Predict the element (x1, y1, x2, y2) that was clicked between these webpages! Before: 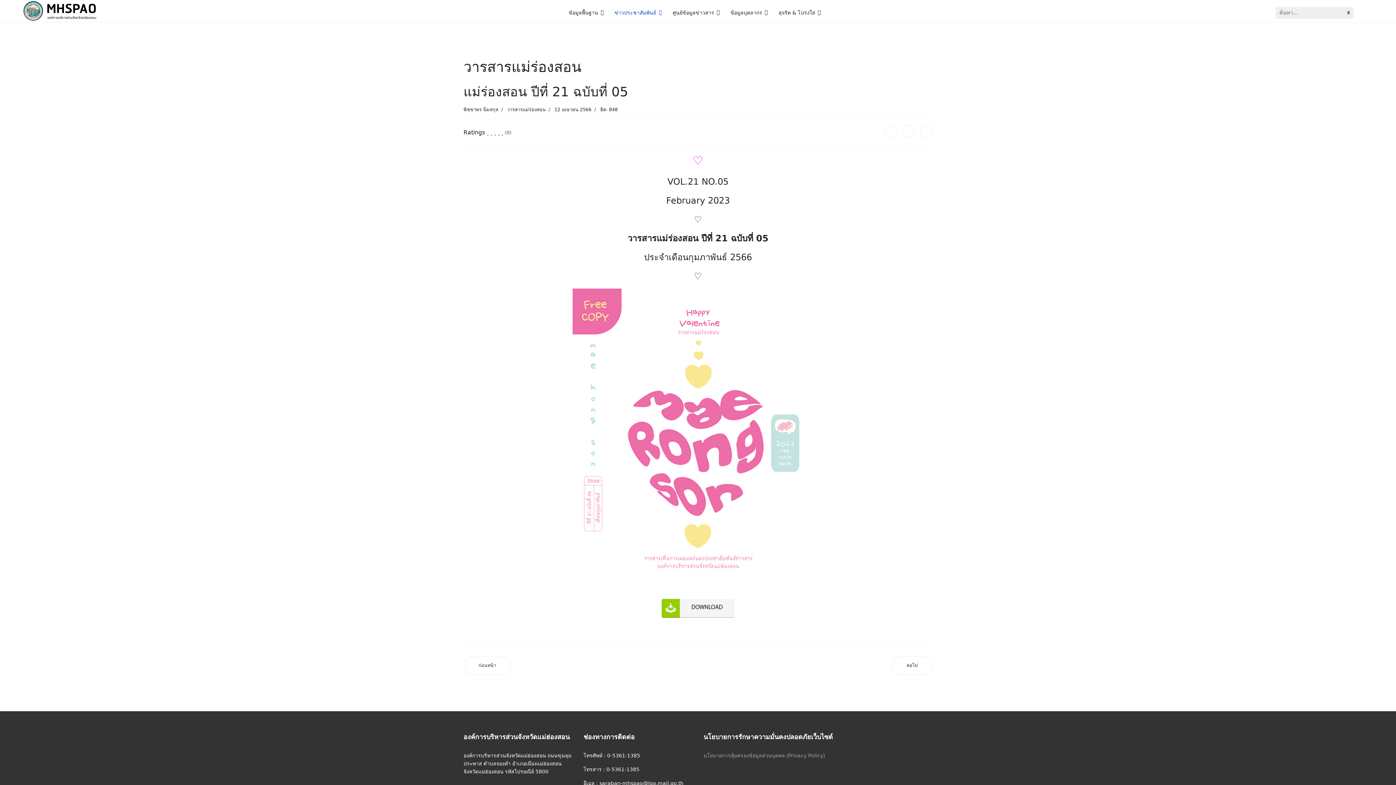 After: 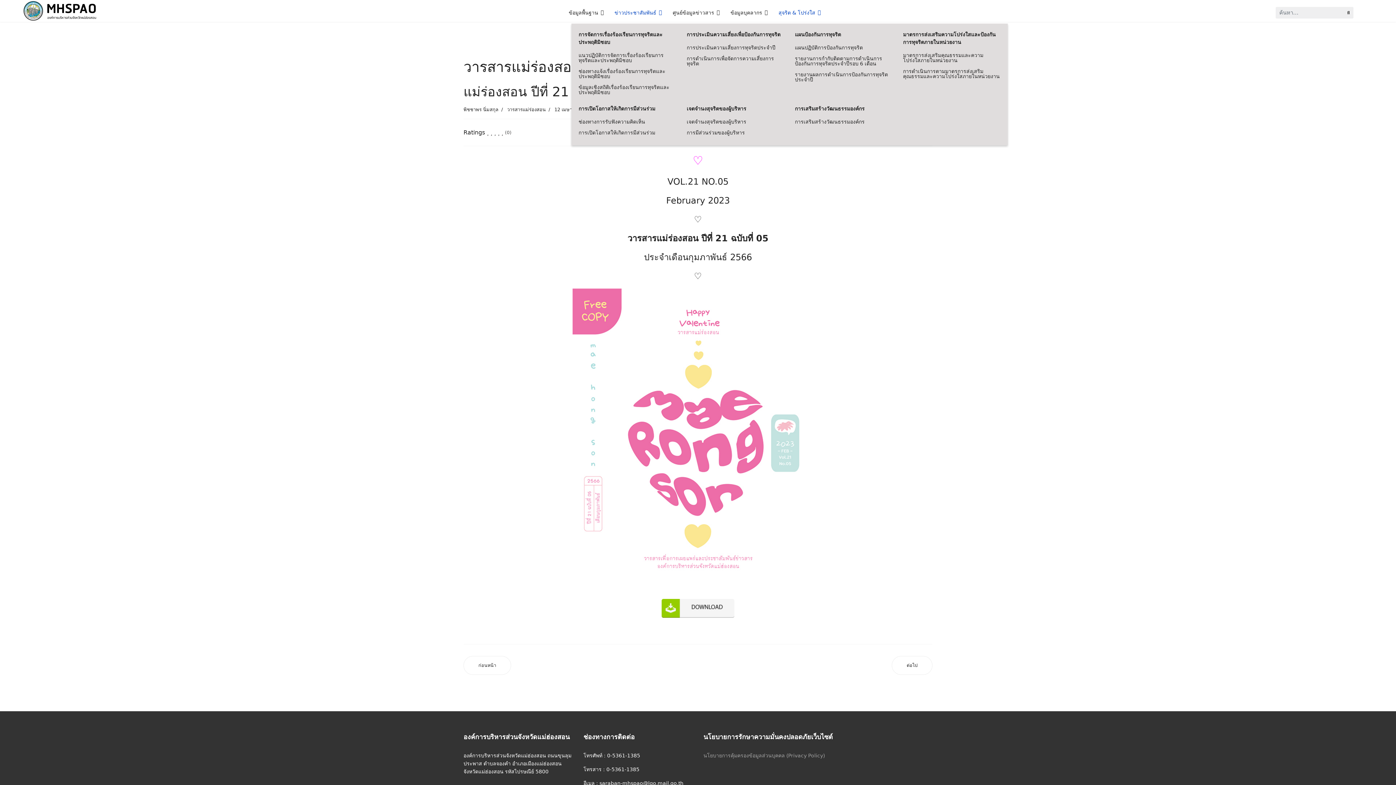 Action: bbox: (773, 1, 820, 23) label: สุจริต & โปร่งใส